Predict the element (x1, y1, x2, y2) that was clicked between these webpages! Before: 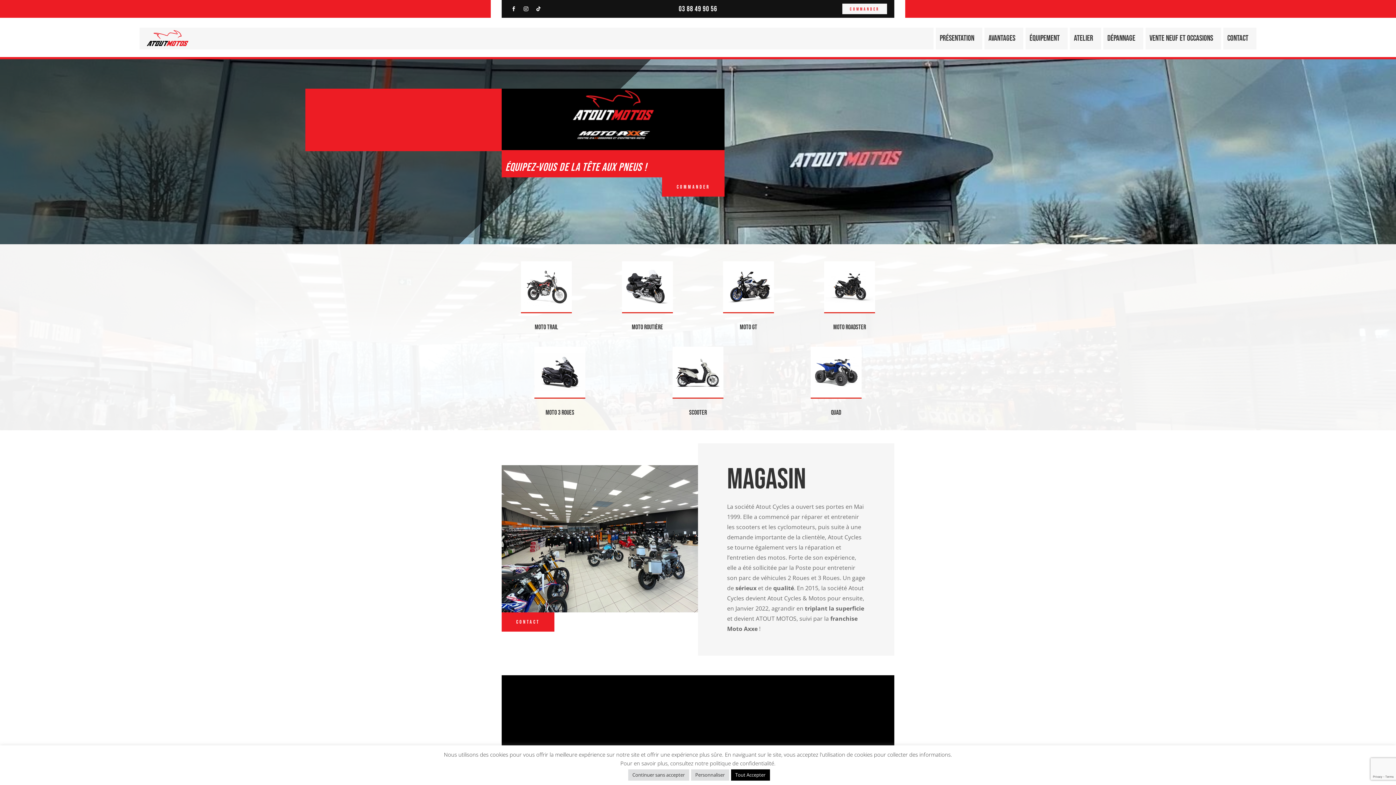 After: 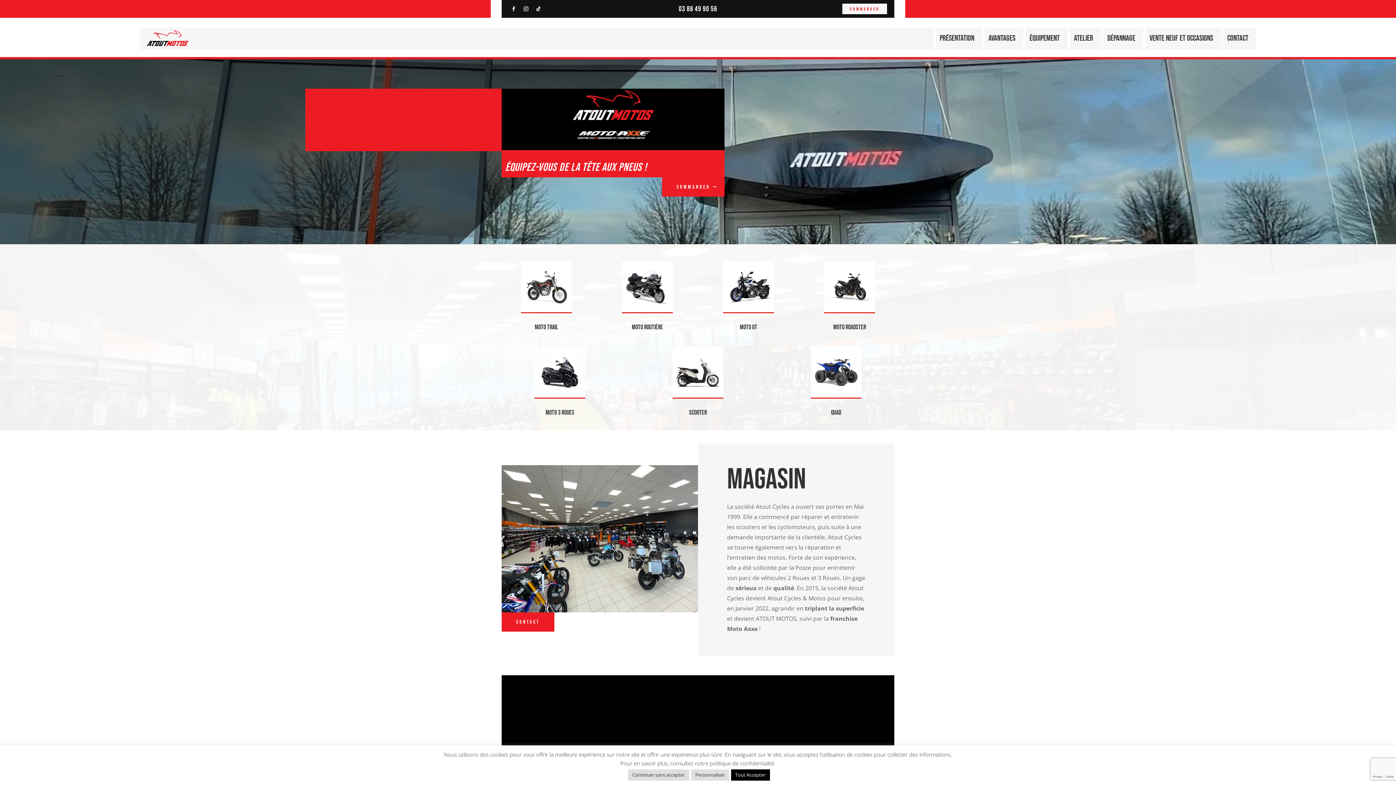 Action: bbox: (662, 177, 724, 196) label: Commander